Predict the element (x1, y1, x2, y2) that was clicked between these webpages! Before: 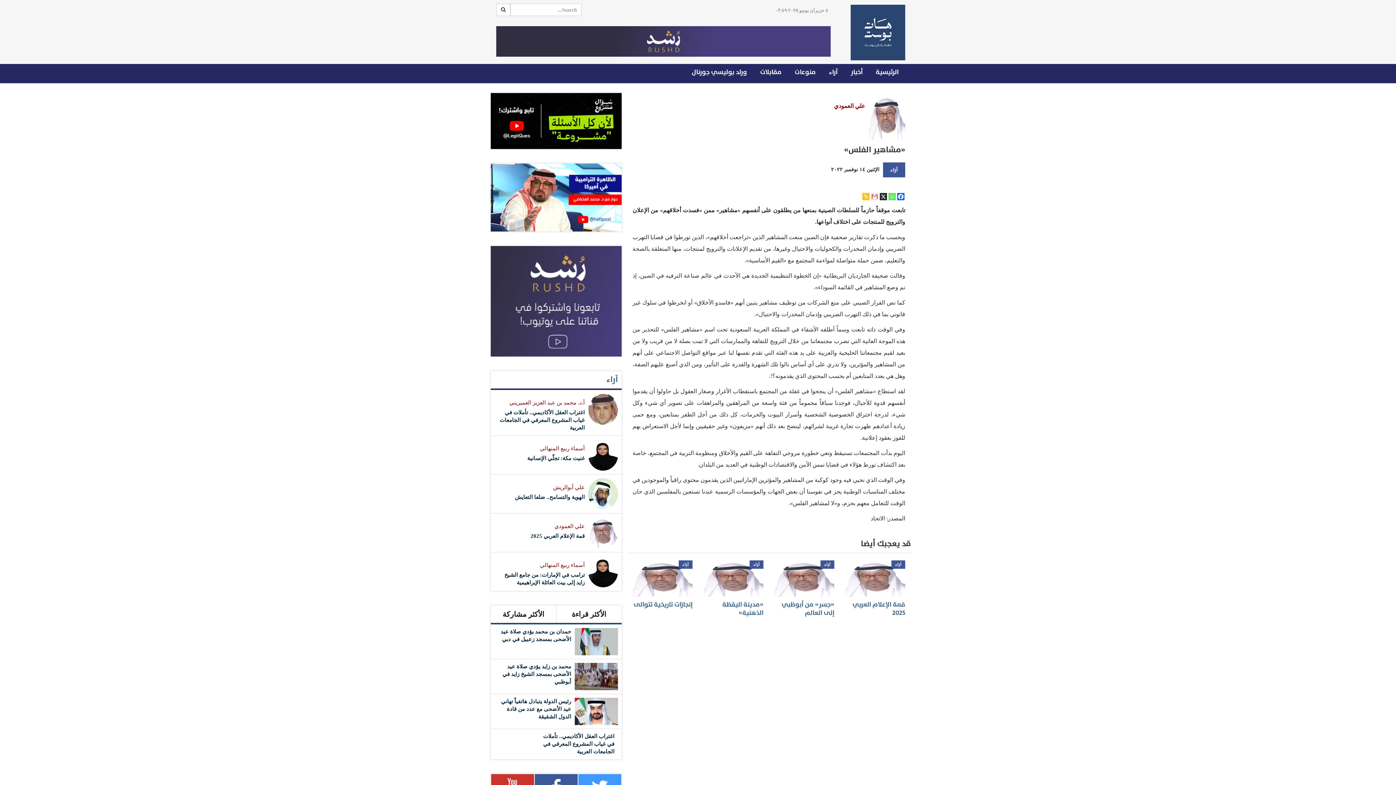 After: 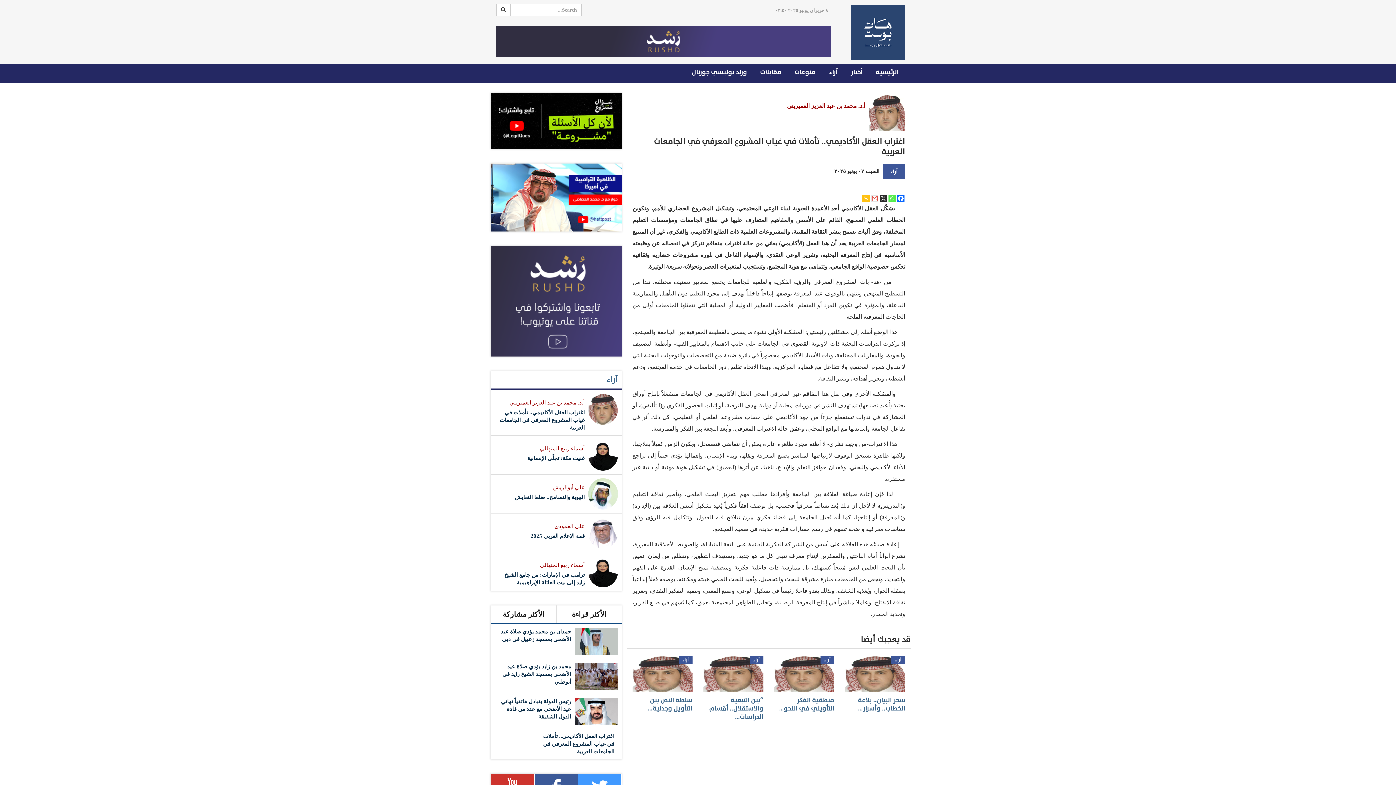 Action: bbox: (499, 409, 584, 430) label: اغتراب العقل الأكاديمي.. تأملات في غياب المشروع المعرفي في الجامعات العربية